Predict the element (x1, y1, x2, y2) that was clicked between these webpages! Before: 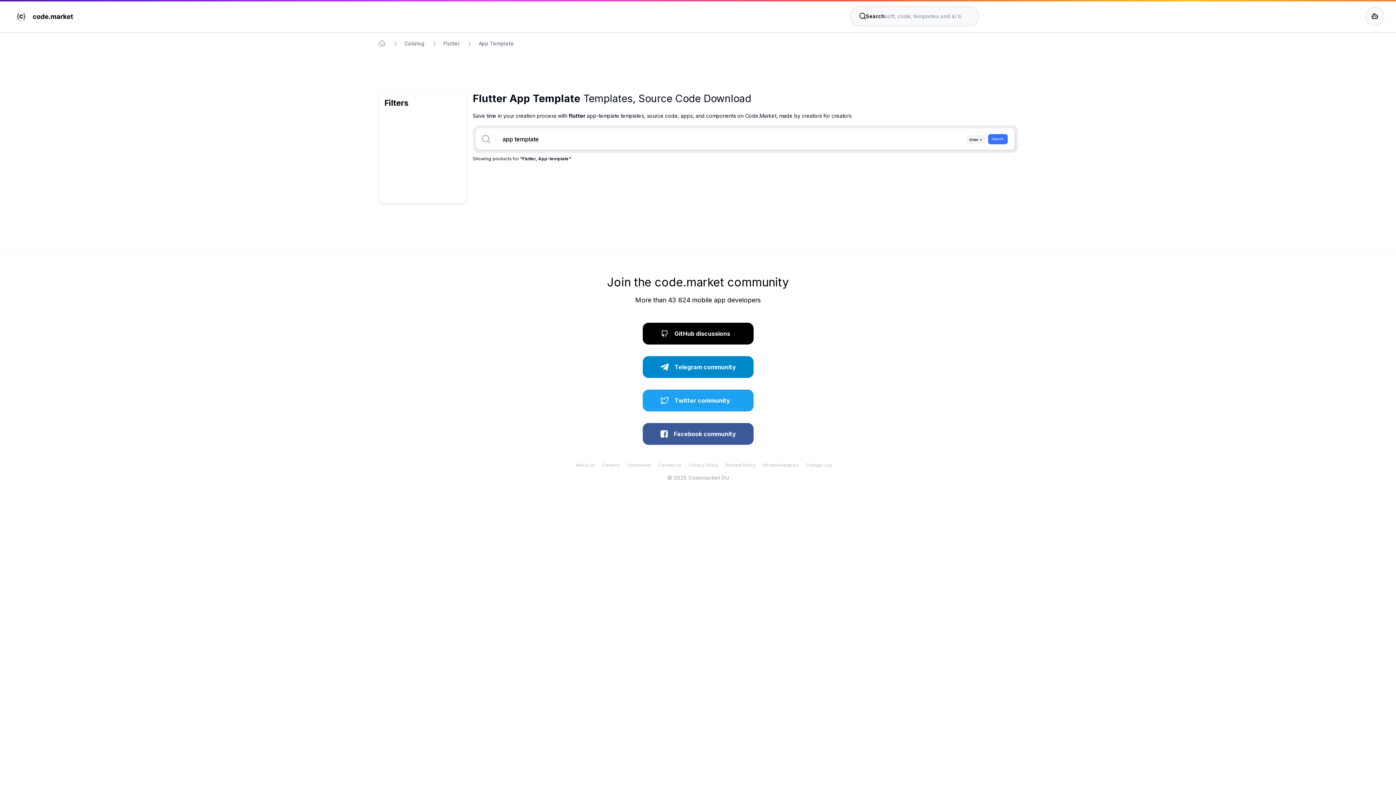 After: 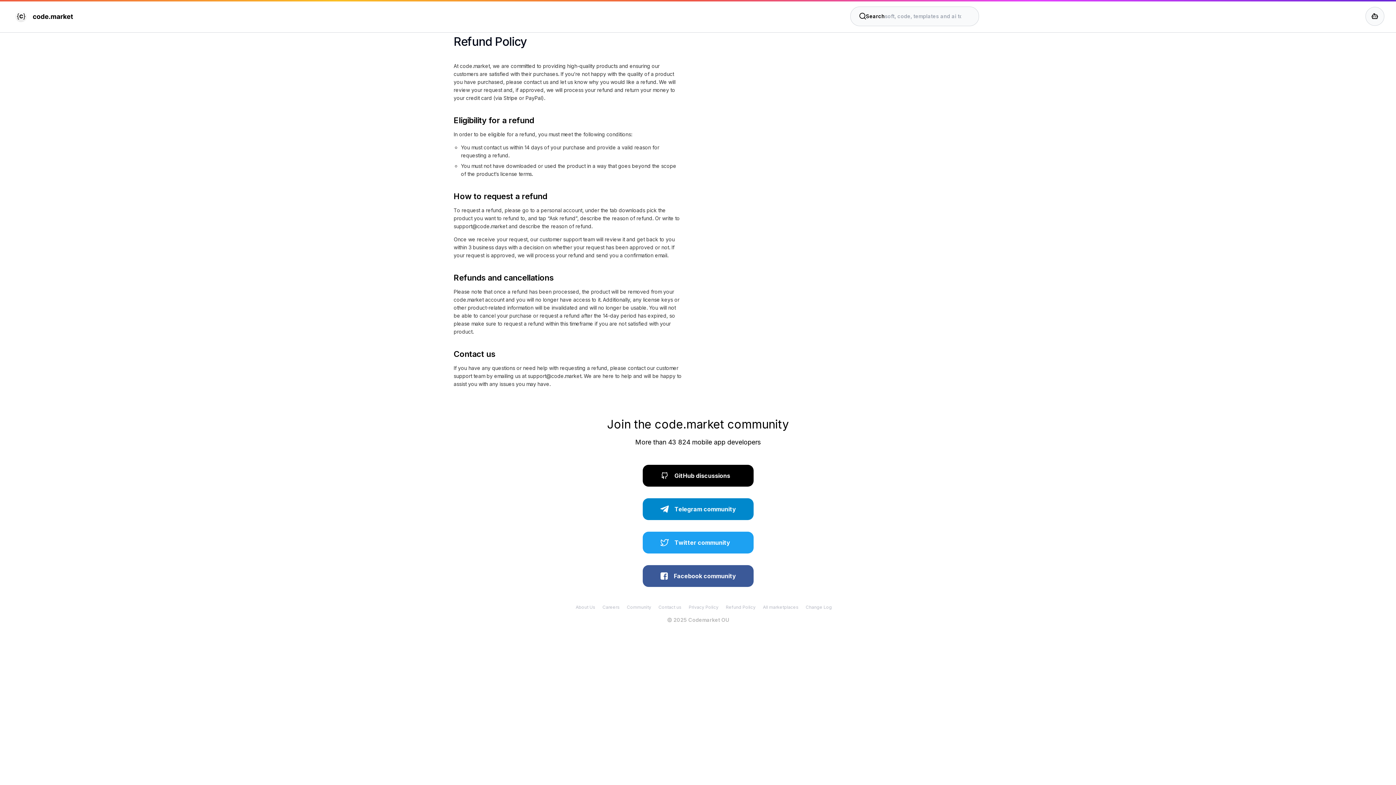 Action: label: Refund Policy bbox: (726, 462, 755, 468)